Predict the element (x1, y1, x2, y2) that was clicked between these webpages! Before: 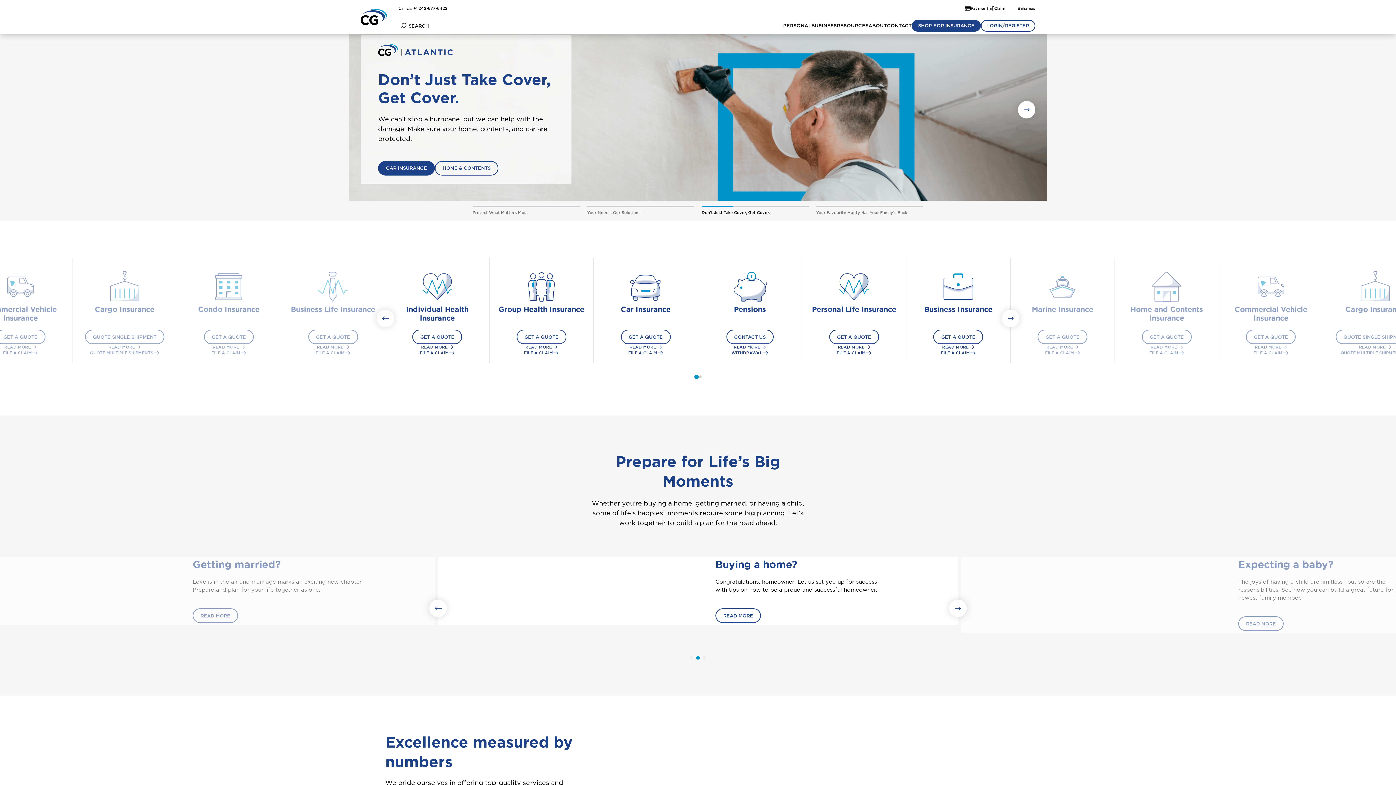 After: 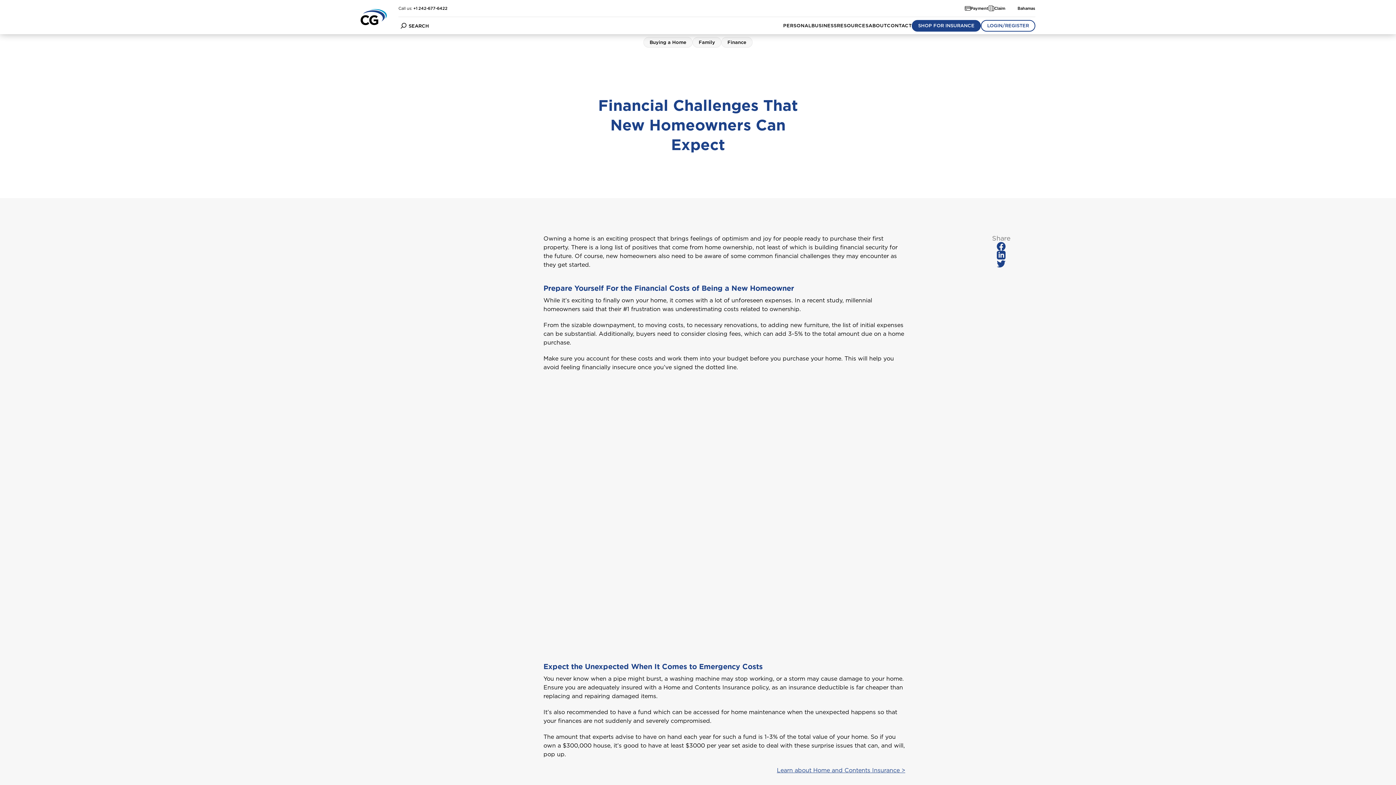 Action: label: READ MORE bbox: (715, 597, 761, 611)